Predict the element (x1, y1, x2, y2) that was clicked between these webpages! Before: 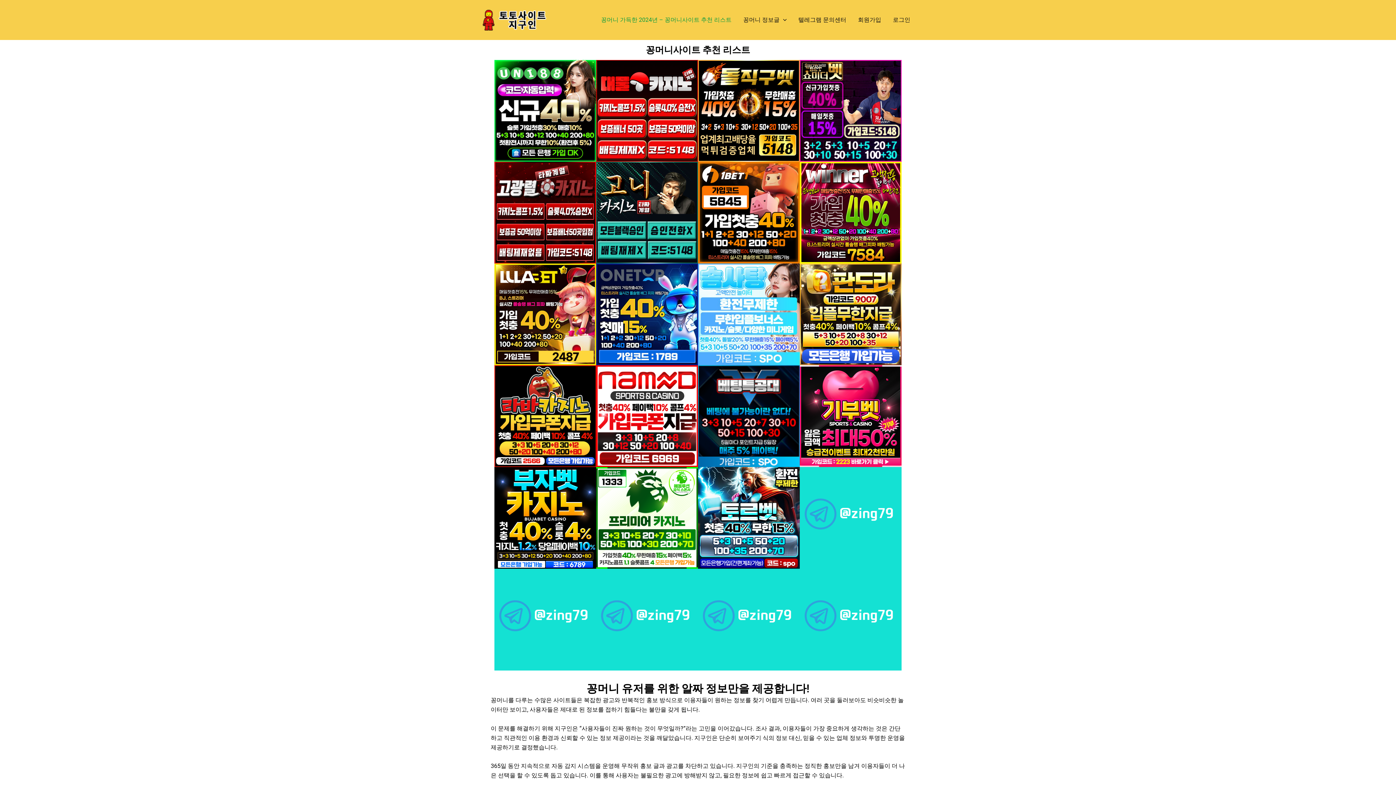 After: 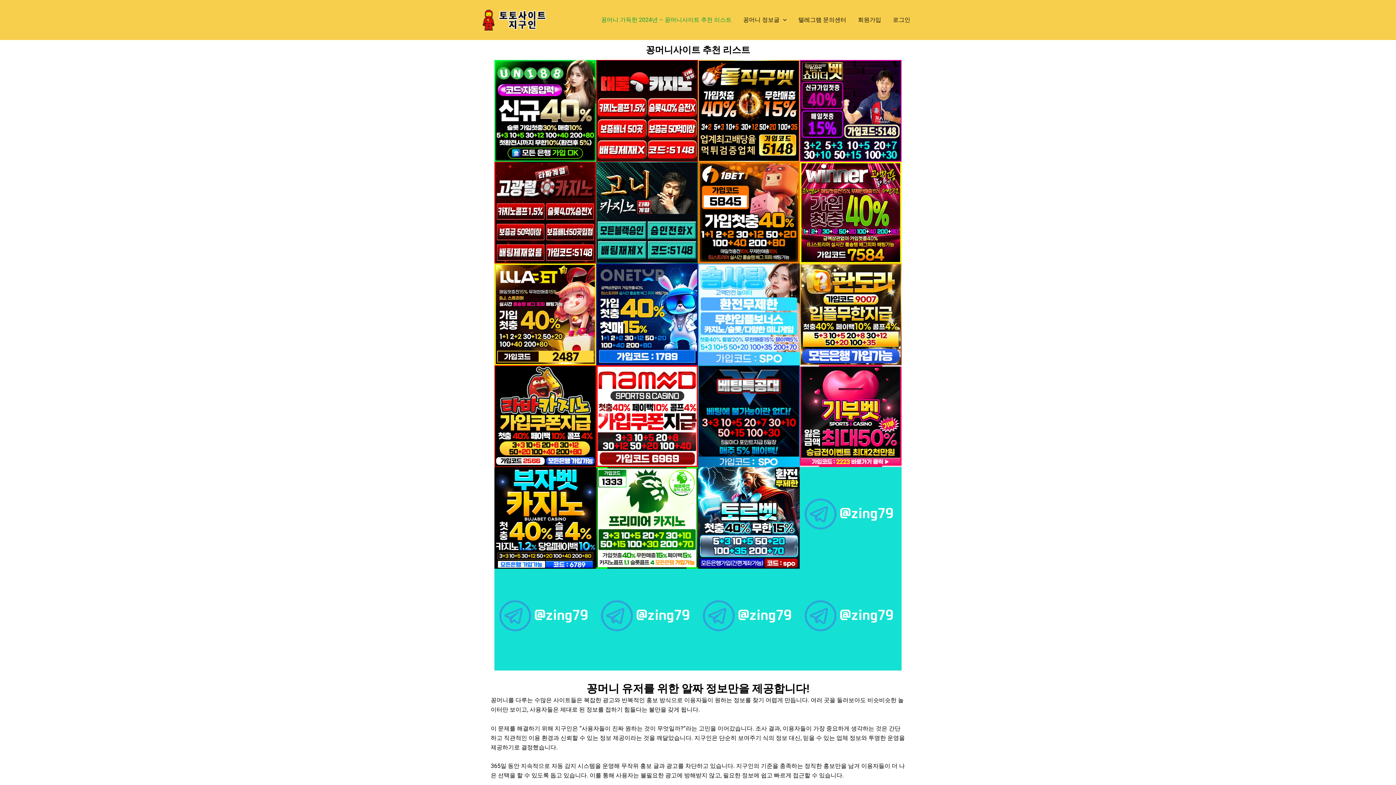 Action: bbox: (480, 16, 552, 22)